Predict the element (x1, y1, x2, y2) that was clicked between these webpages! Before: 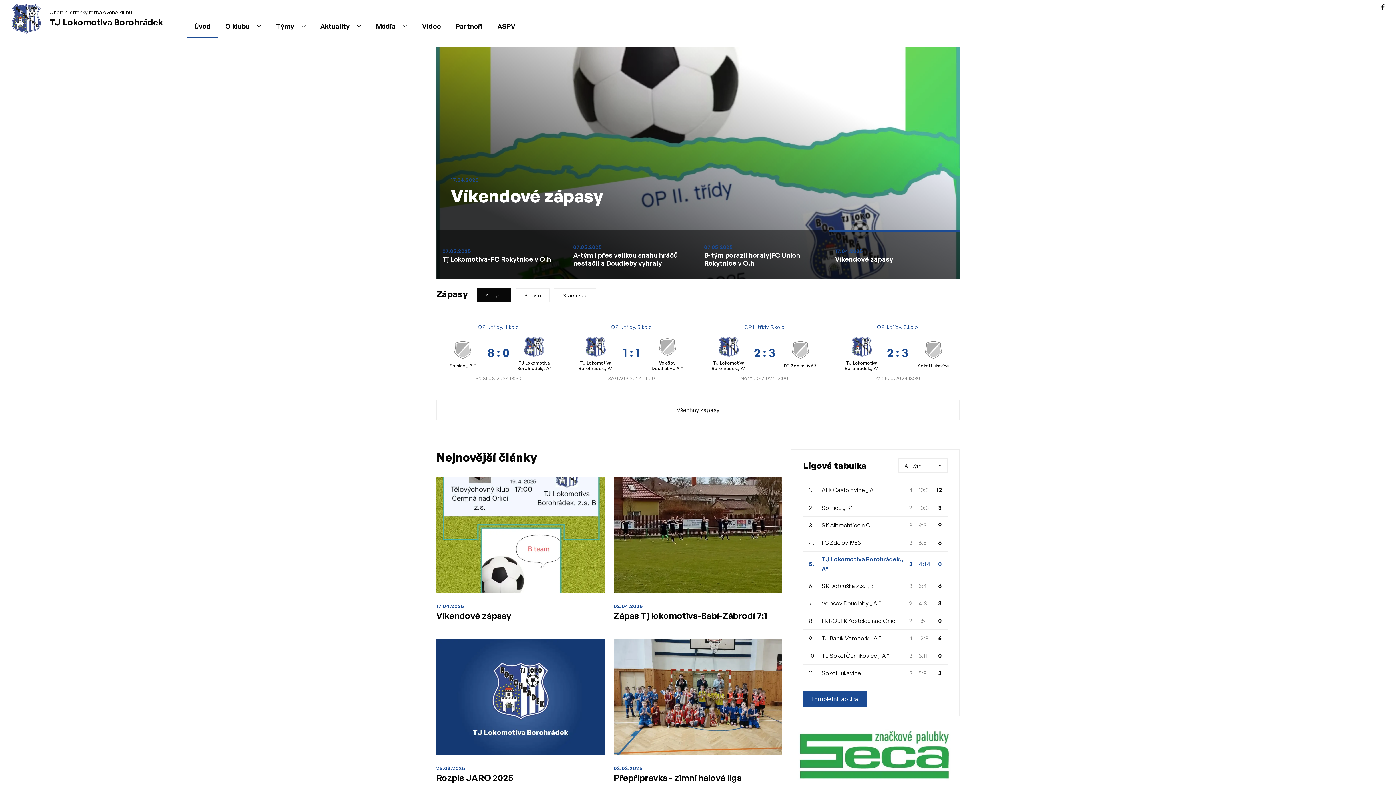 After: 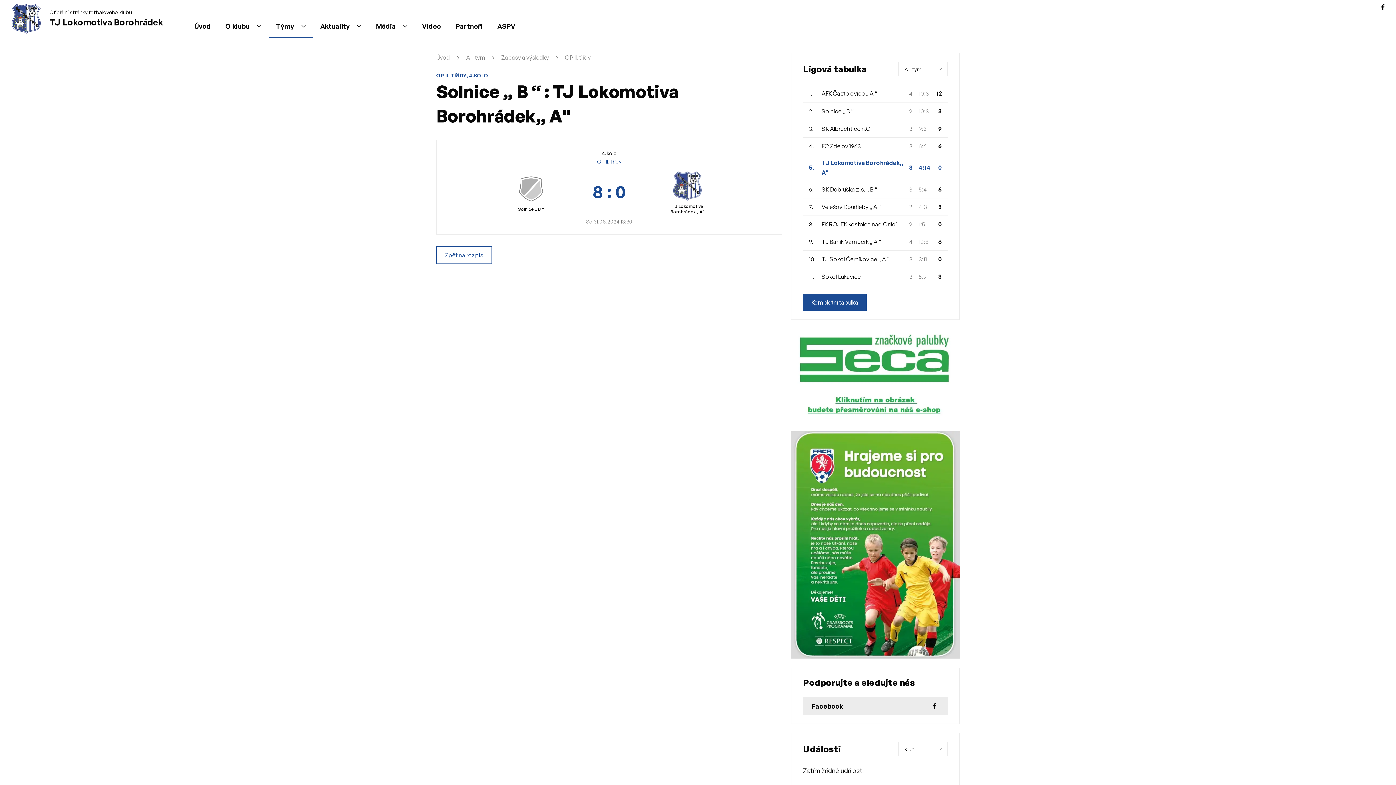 Action: bbox: (436, 314, 560, 391) label: OP II. třídy, 4.kolo
Solnice „ B “
8 : 0
TJ Lokomotiva Borohrádek,, A"
So 31.08.2024 13:30